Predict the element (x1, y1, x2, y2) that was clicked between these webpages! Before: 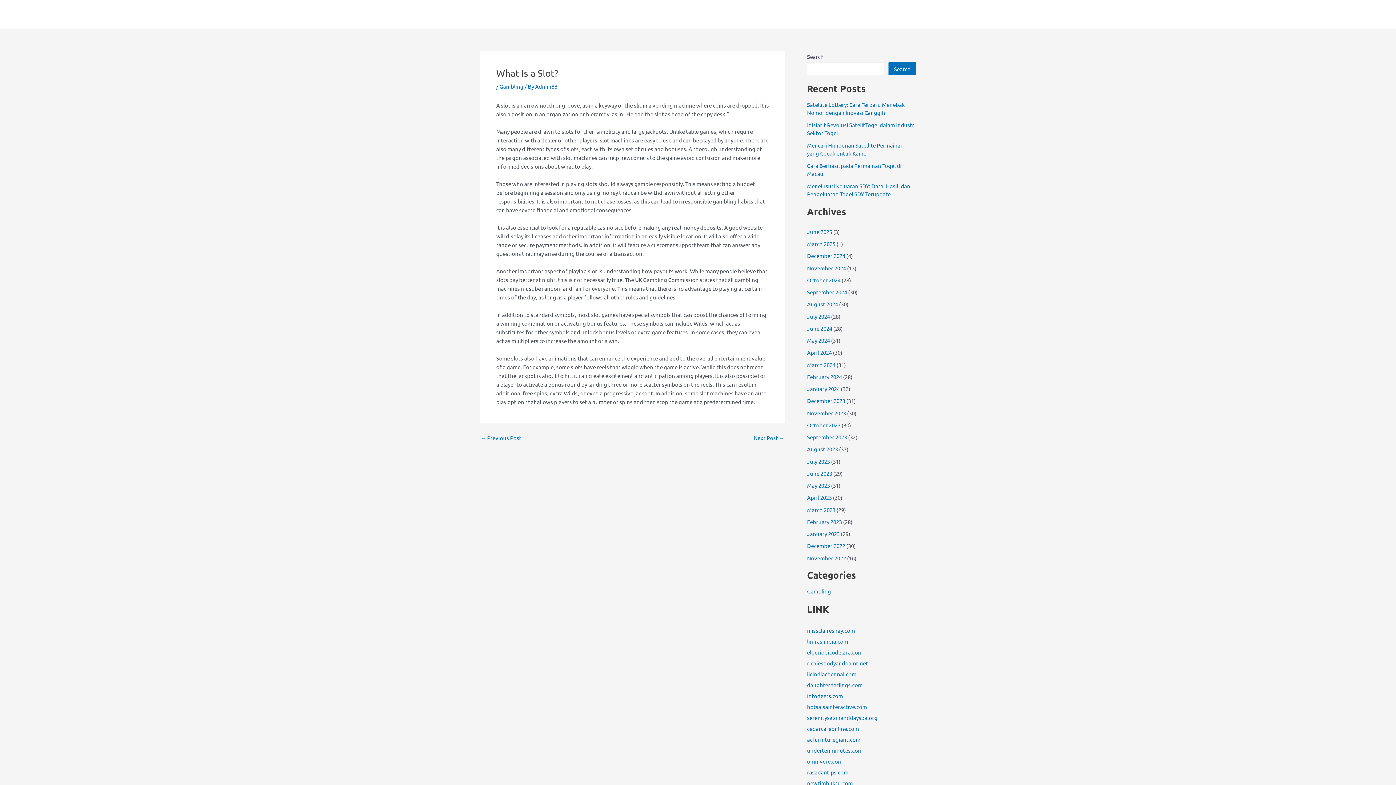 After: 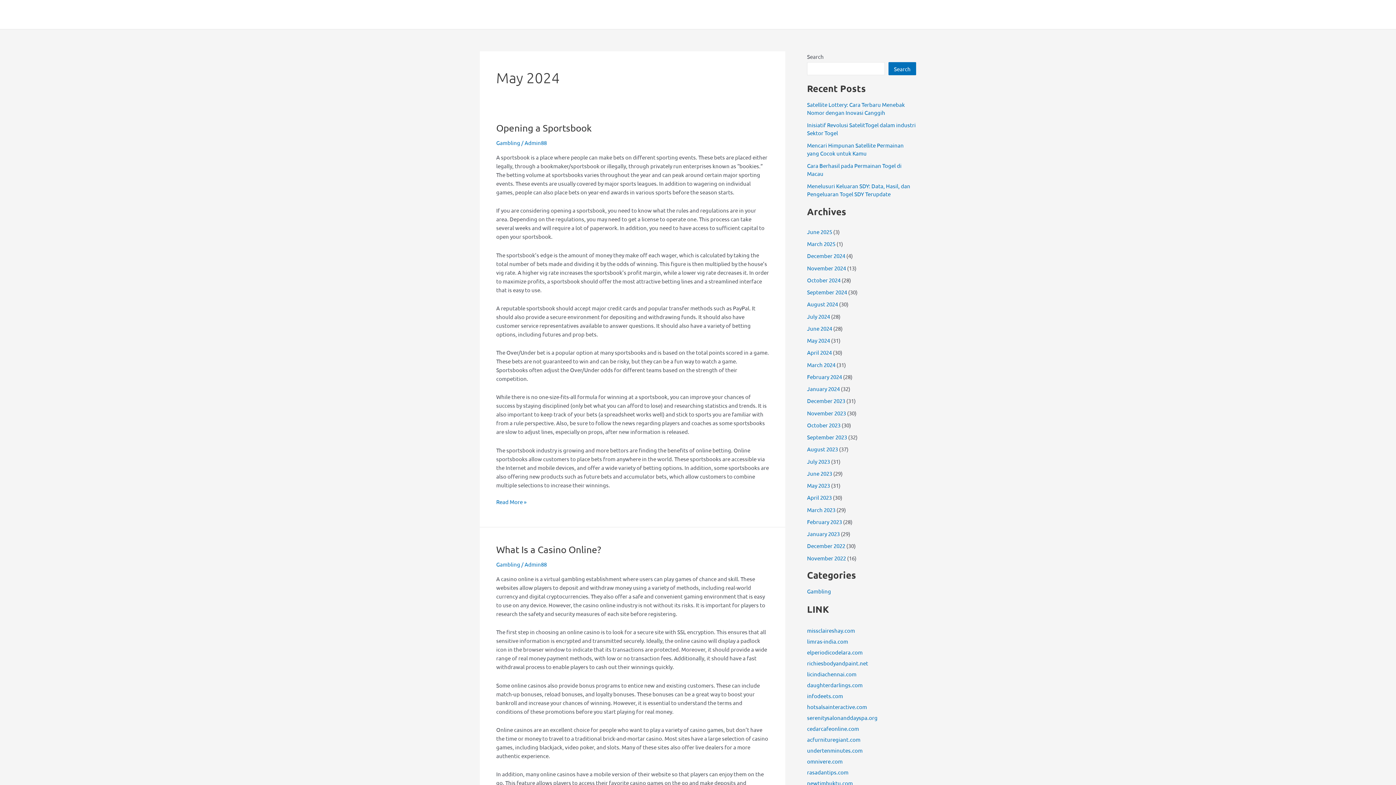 Action: label: May 2024 bbox: (807, 337, 830, 344)